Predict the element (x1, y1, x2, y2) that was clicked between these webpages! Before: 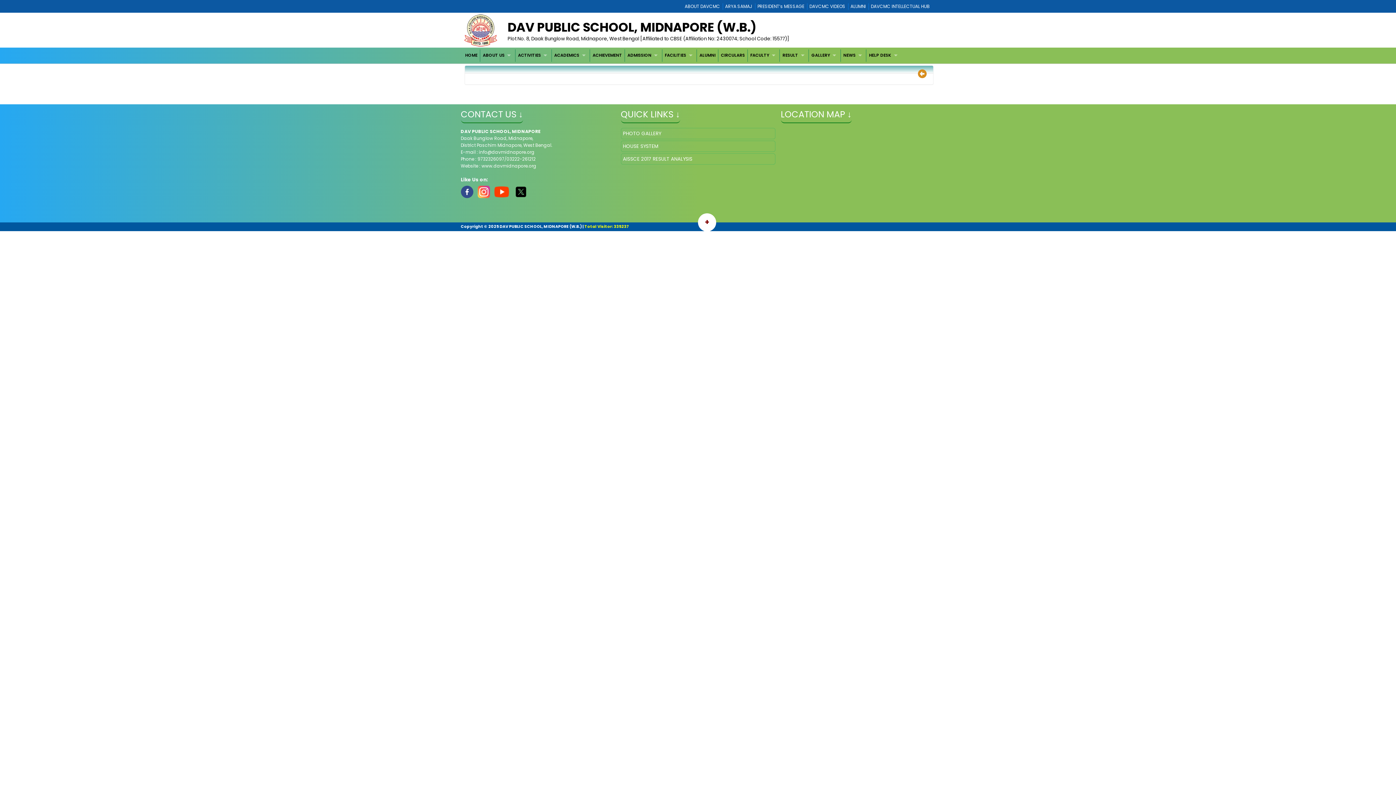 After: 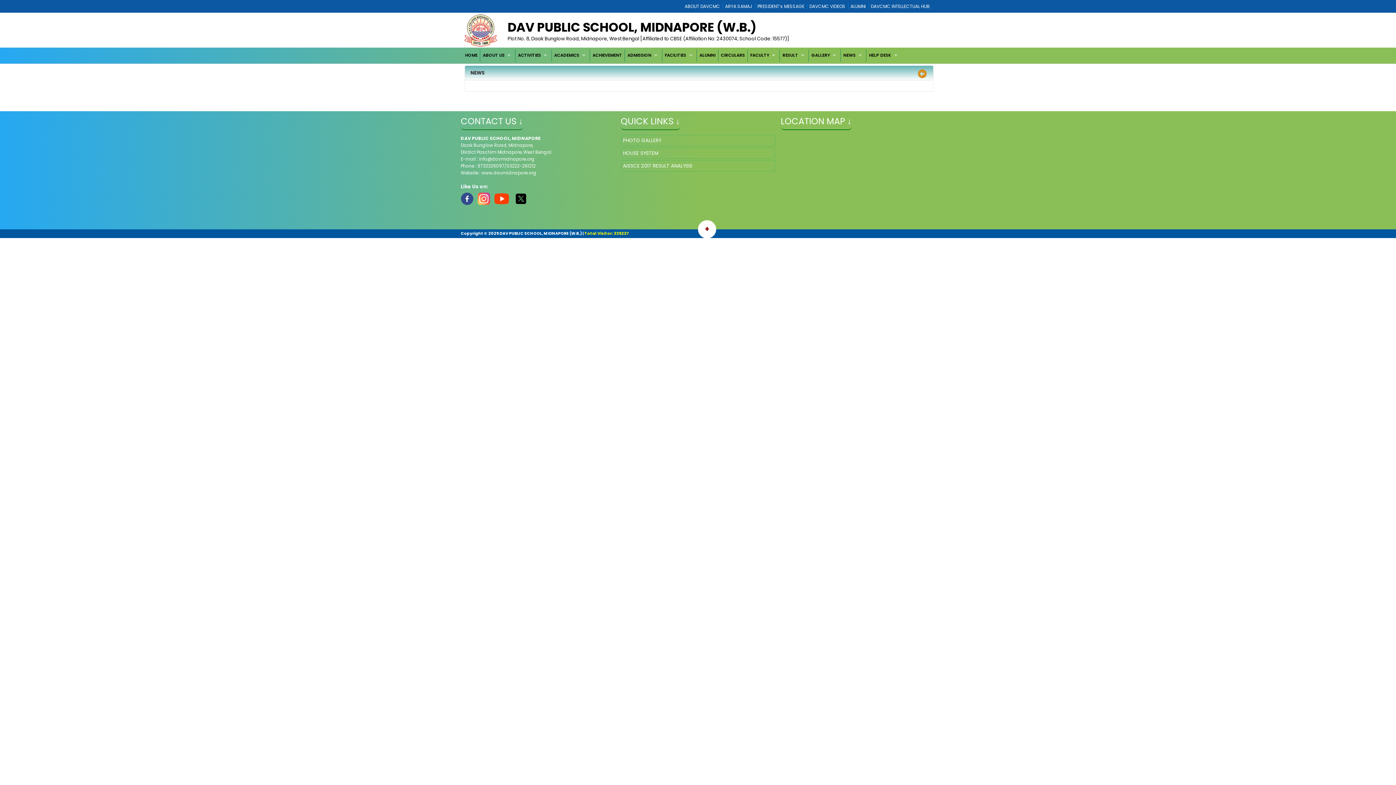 Action: bbox: (841, 49, 866, 61) label: NEWS